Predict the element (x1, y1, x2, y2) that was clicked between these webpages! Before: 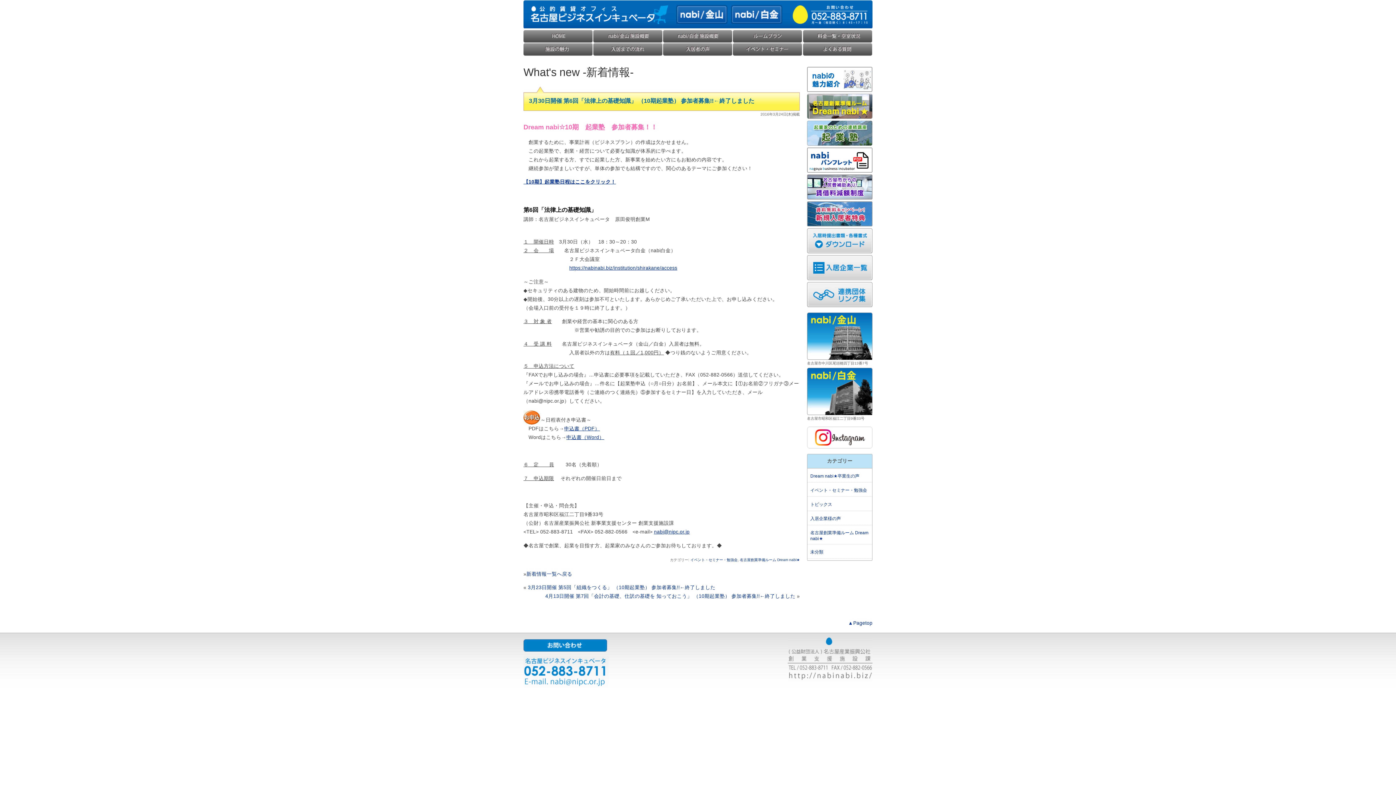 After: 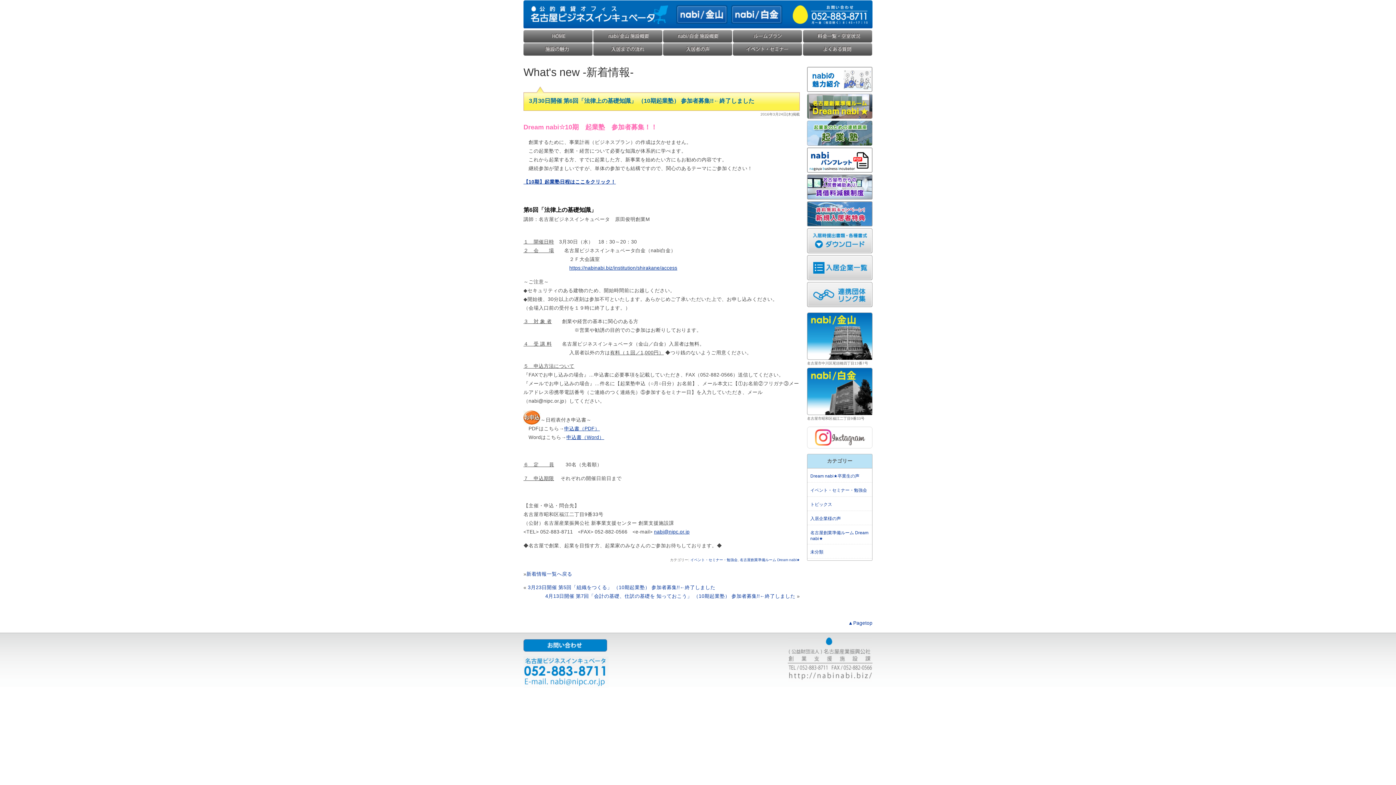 Action: bbox: (807, 443, 872, 448)